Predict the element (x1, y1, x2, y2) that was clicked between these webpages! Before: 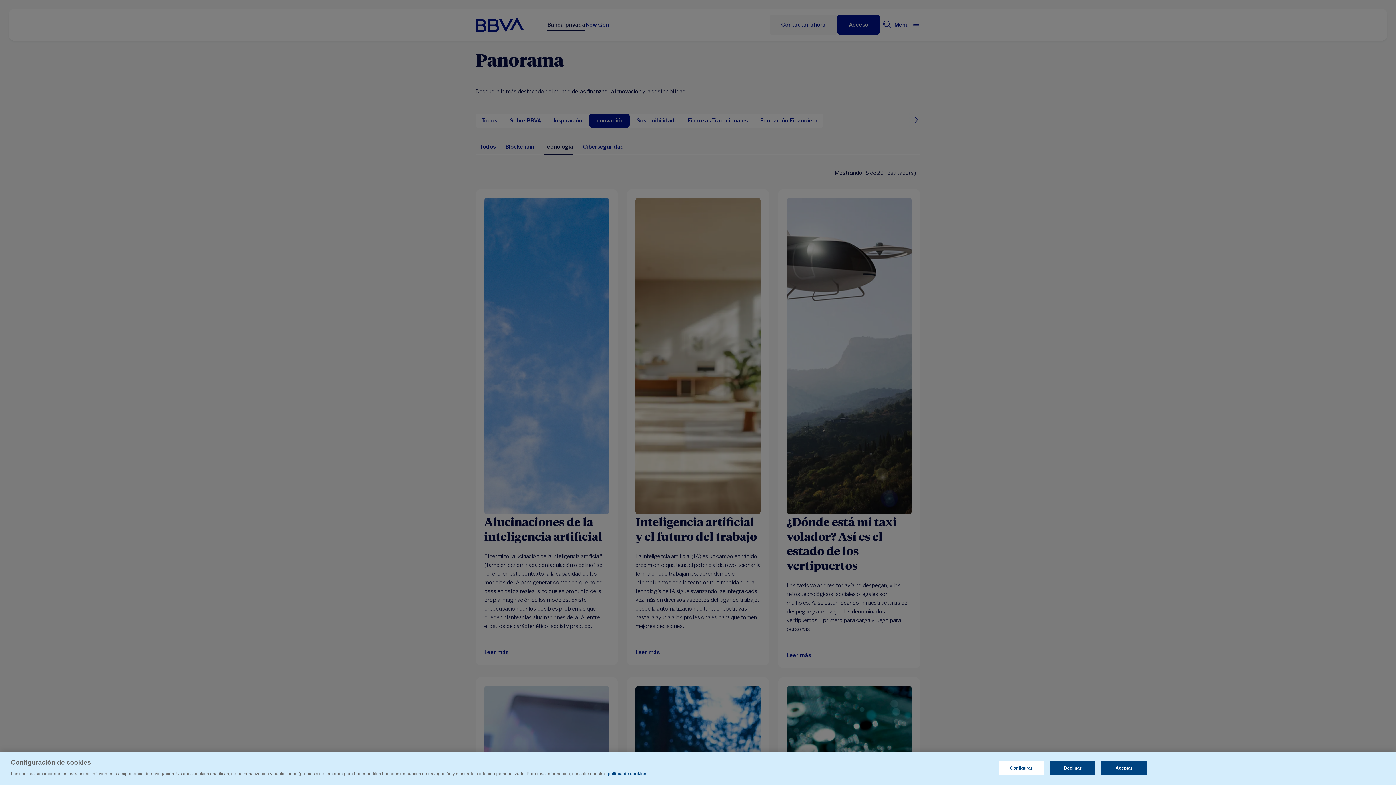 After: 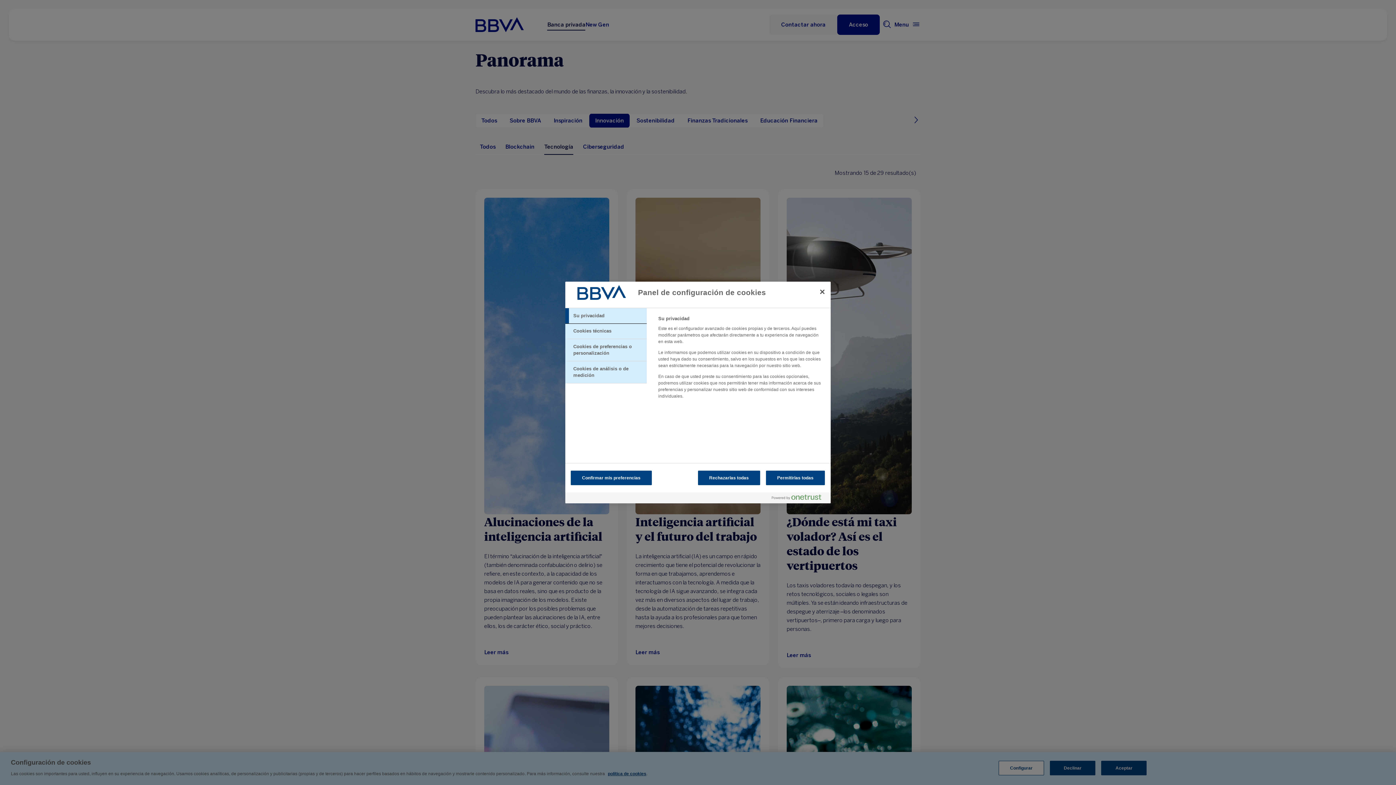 Action: label: Configurar bbox: (998, 761, 1044, 775)